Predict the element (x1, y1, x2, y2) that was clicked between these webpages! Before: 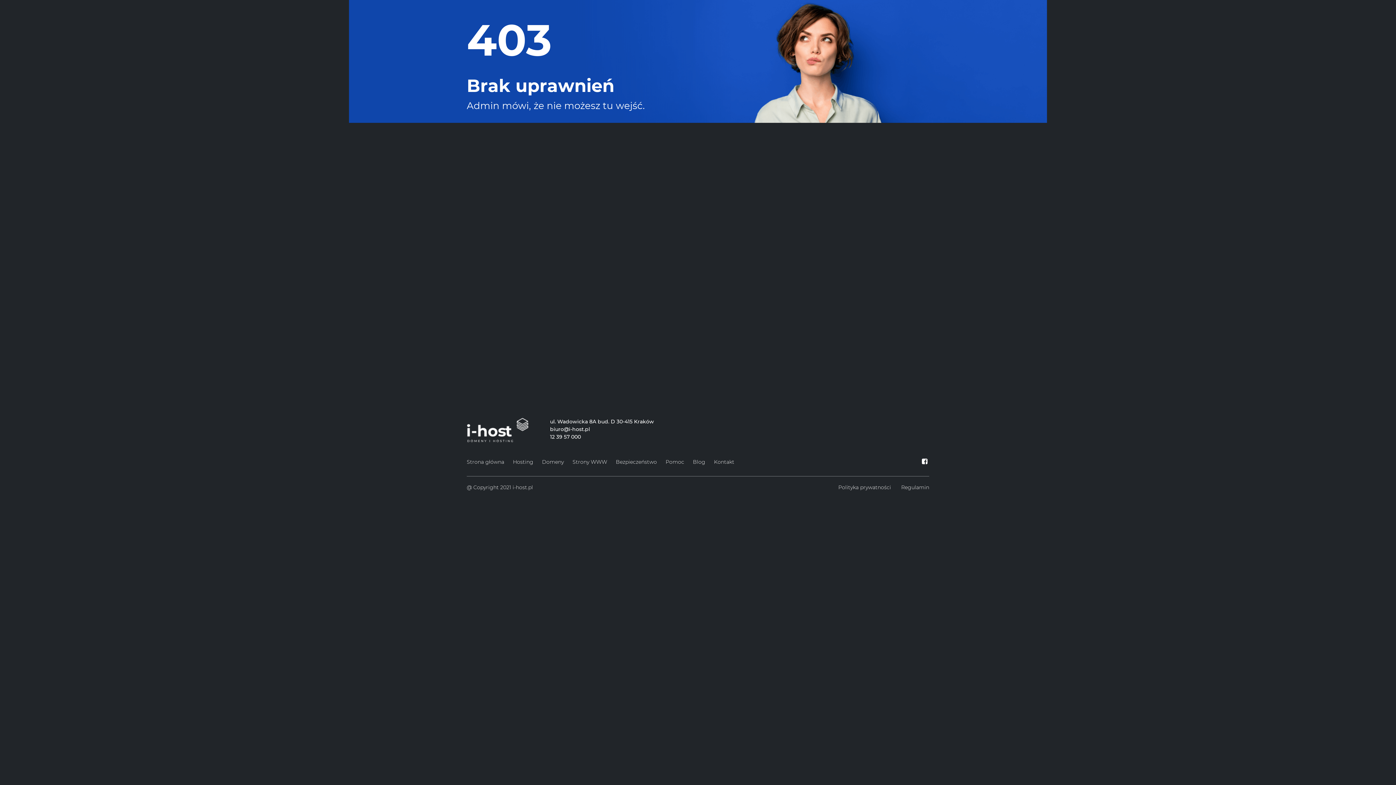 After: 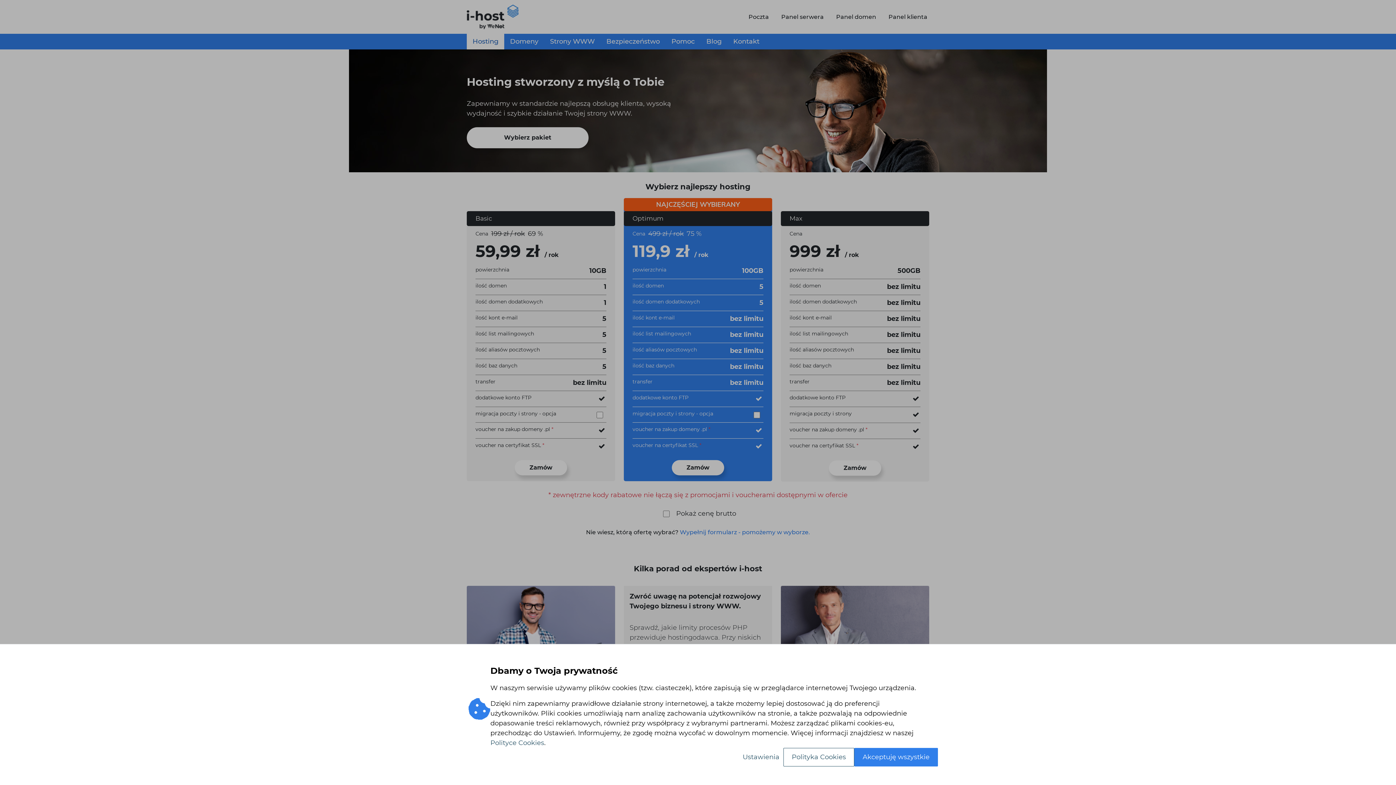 Action: bbox: (513, 457, 533, 467) label: Hosting